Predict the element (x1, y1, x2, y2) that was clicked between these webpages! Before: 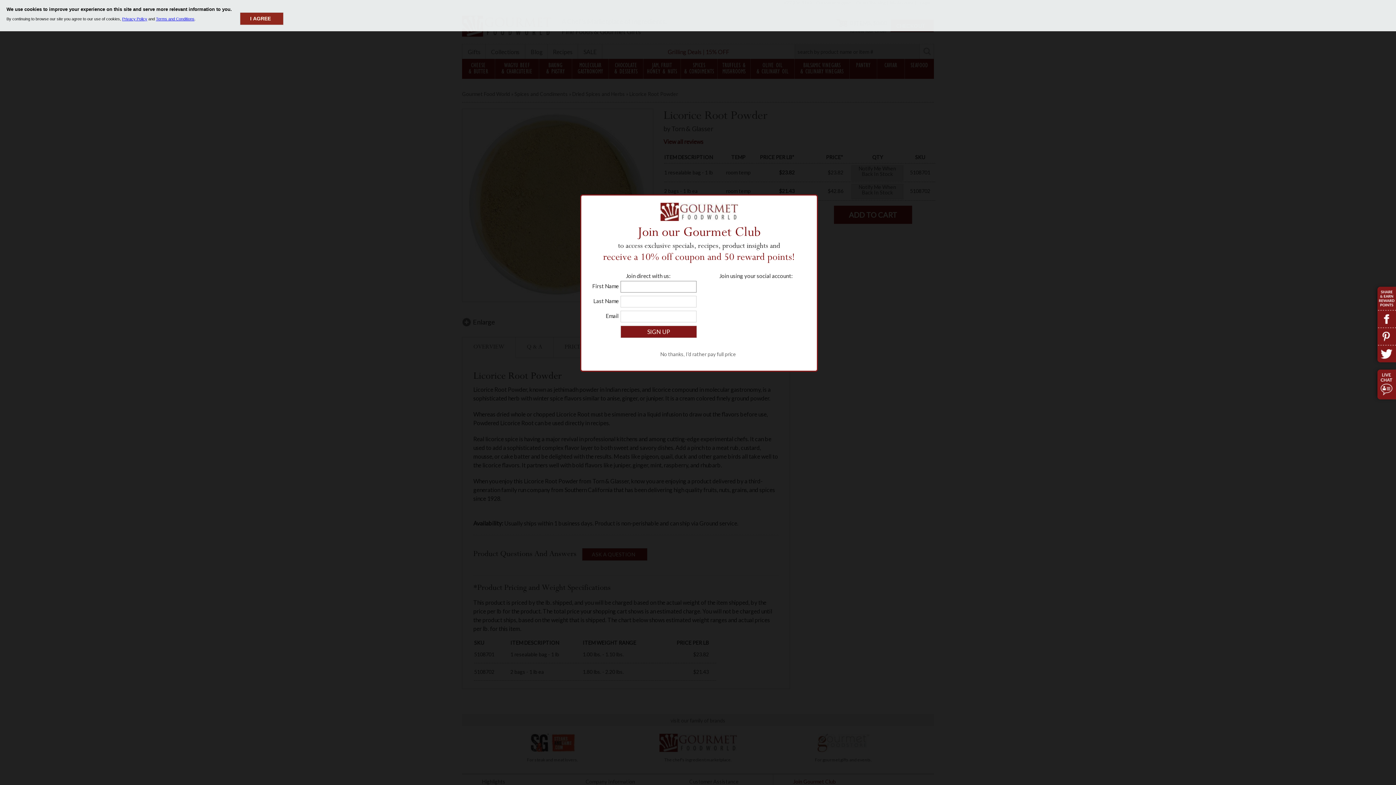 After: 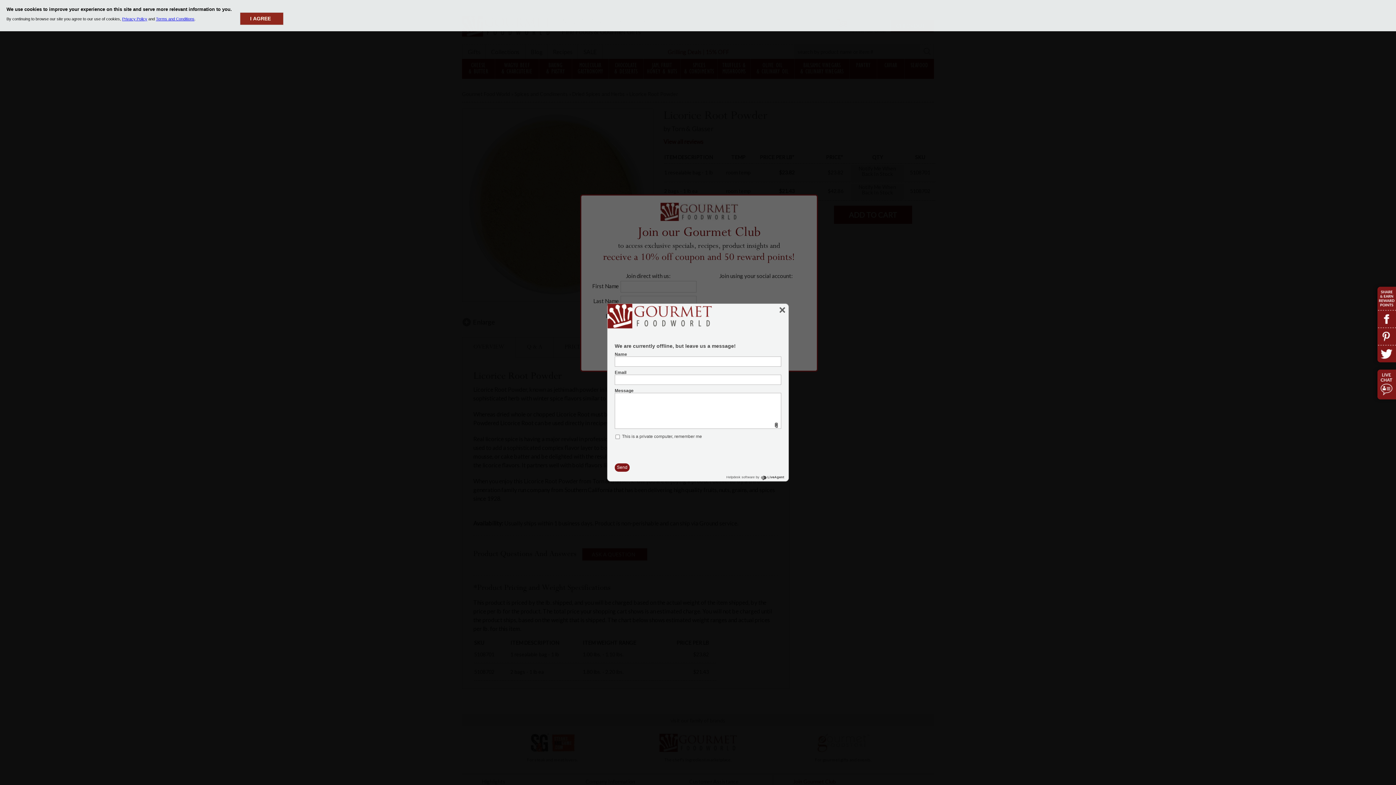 Action: bbox: (1377, 369, 1396, 399)